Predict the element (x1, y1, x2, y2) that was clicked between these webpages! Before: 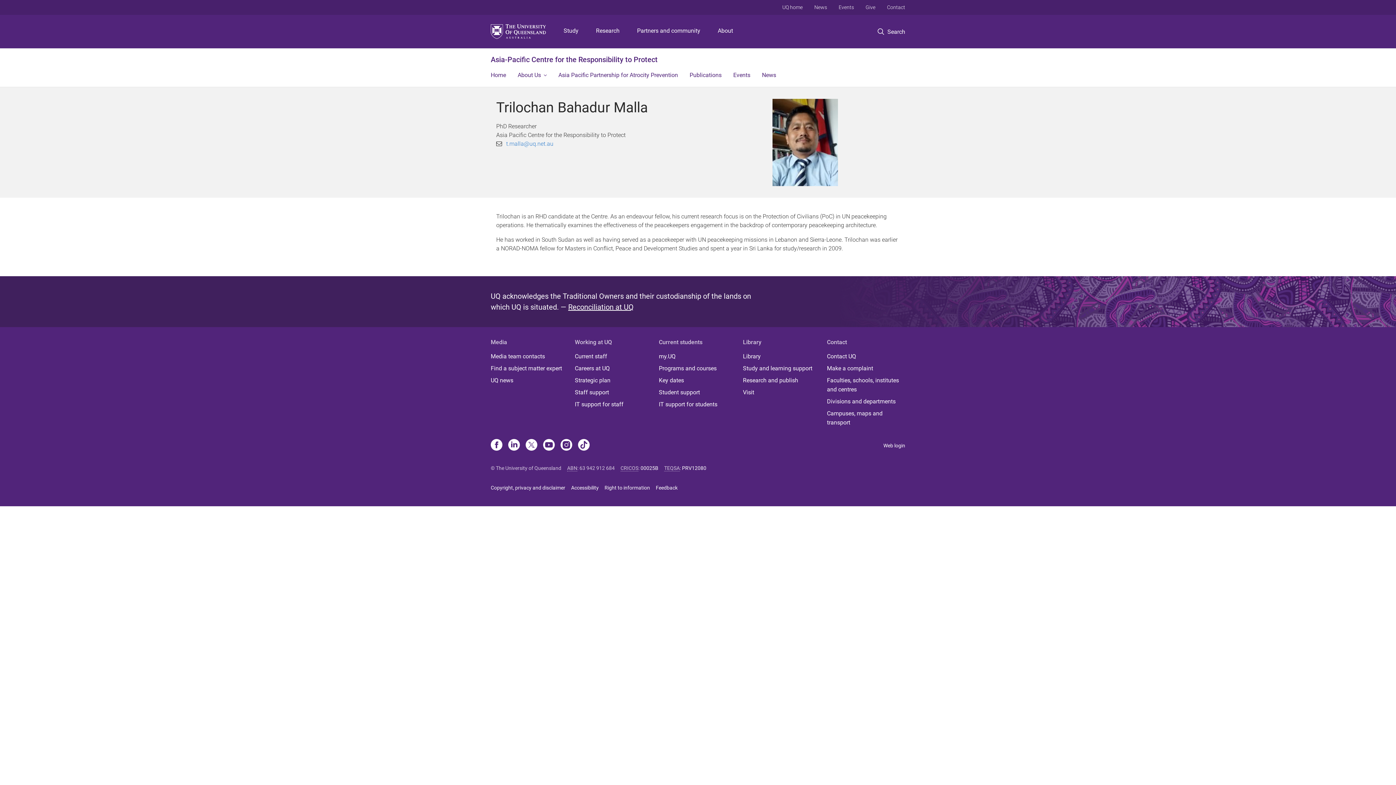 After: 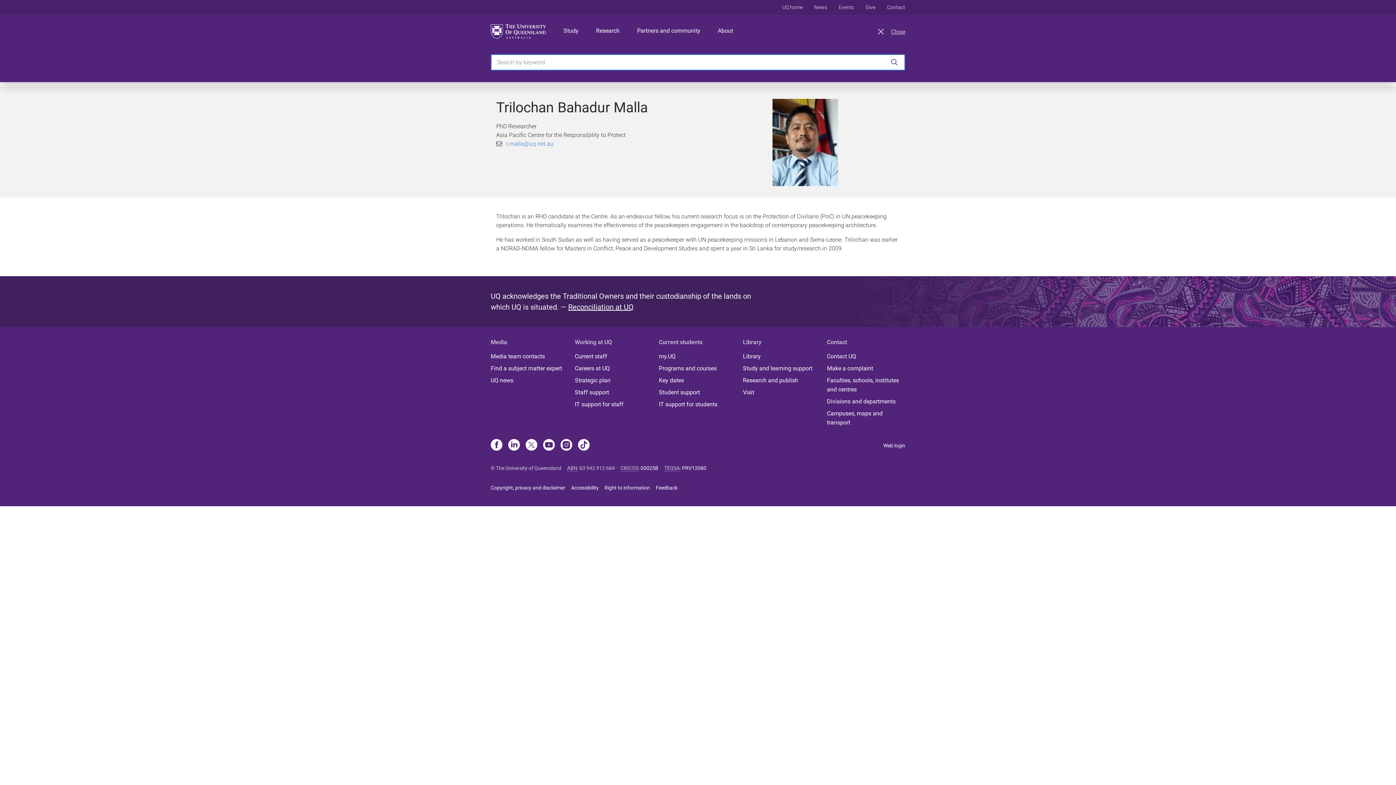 Action: bbox: (878, 22, 905, 40) label: Search